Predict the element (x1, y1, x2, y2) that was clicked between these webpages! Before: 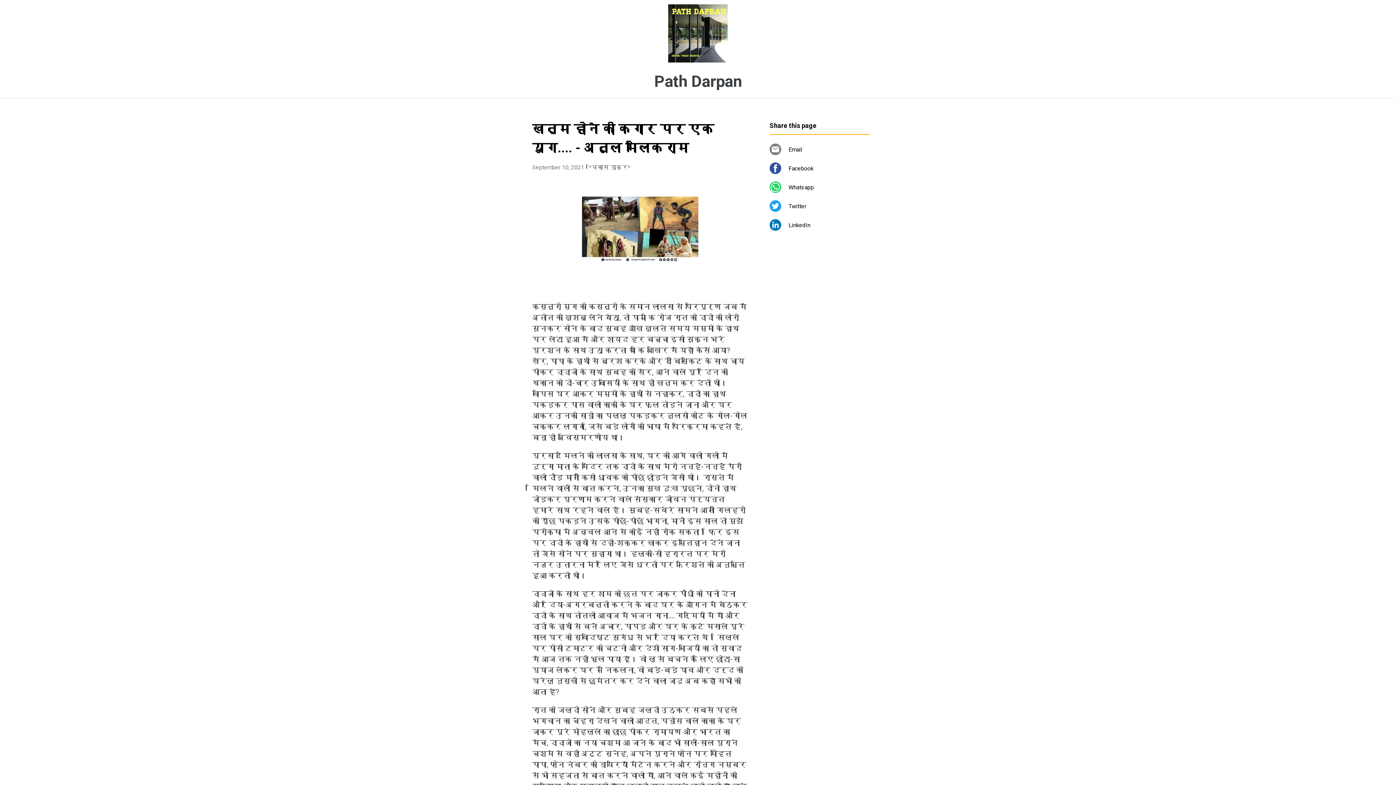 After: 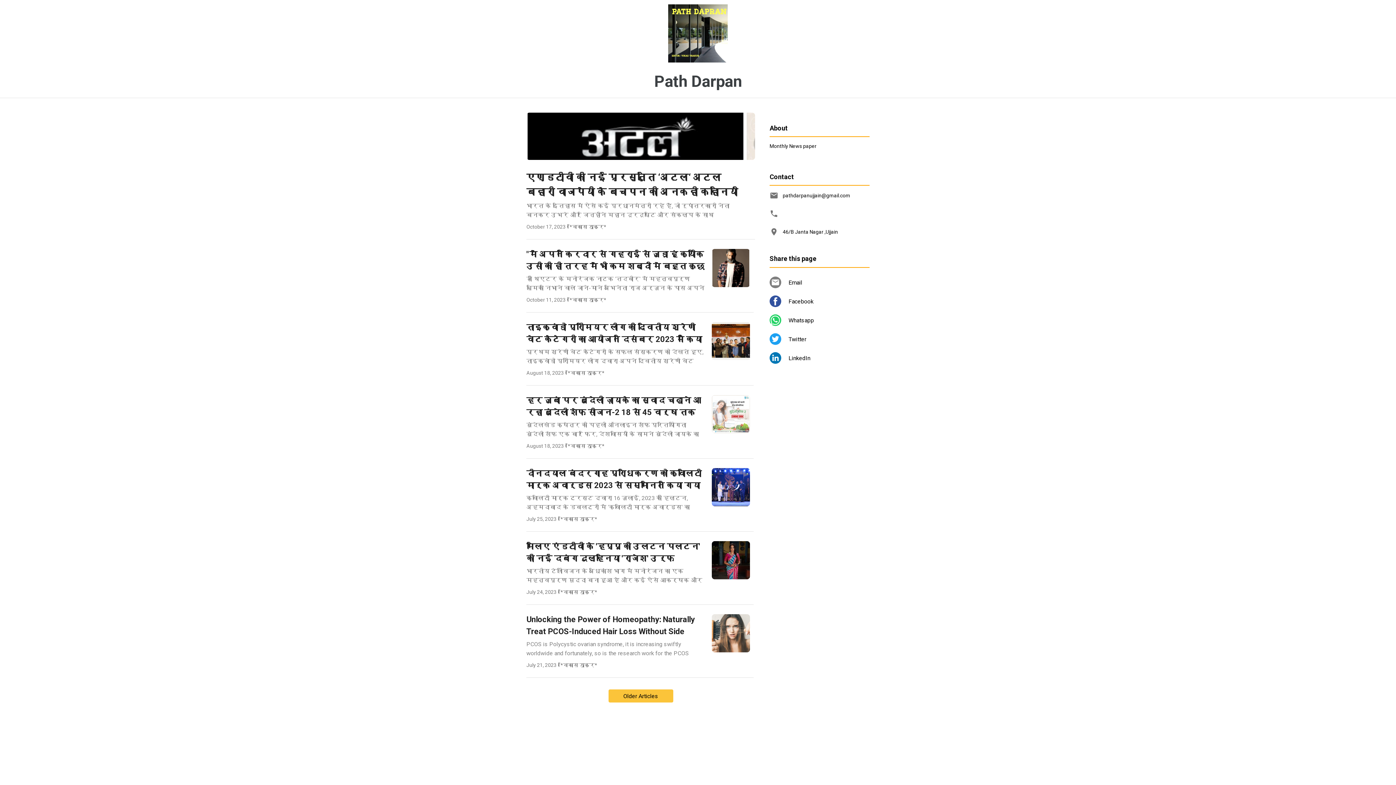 Action: label: Path Darpan bbox: (654, 72, 742, 90)